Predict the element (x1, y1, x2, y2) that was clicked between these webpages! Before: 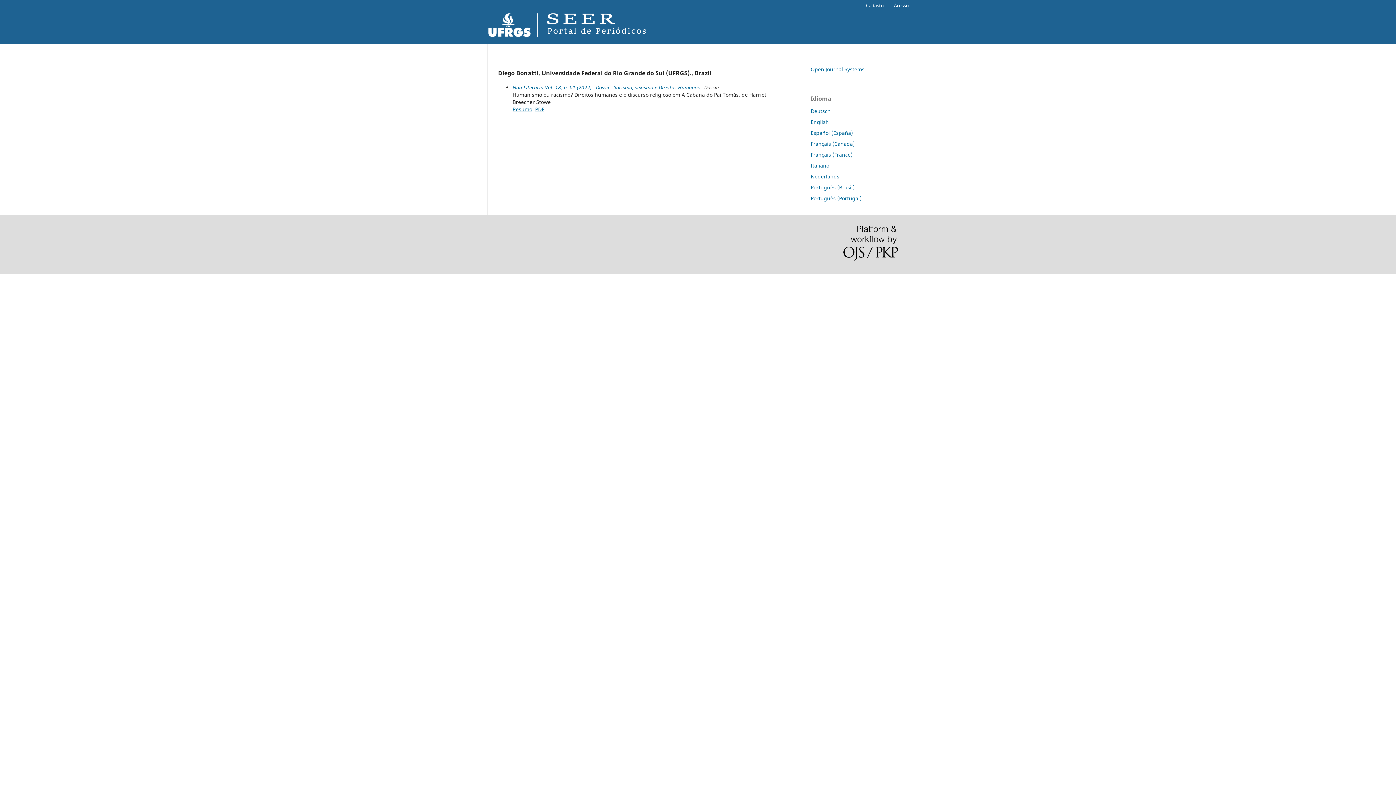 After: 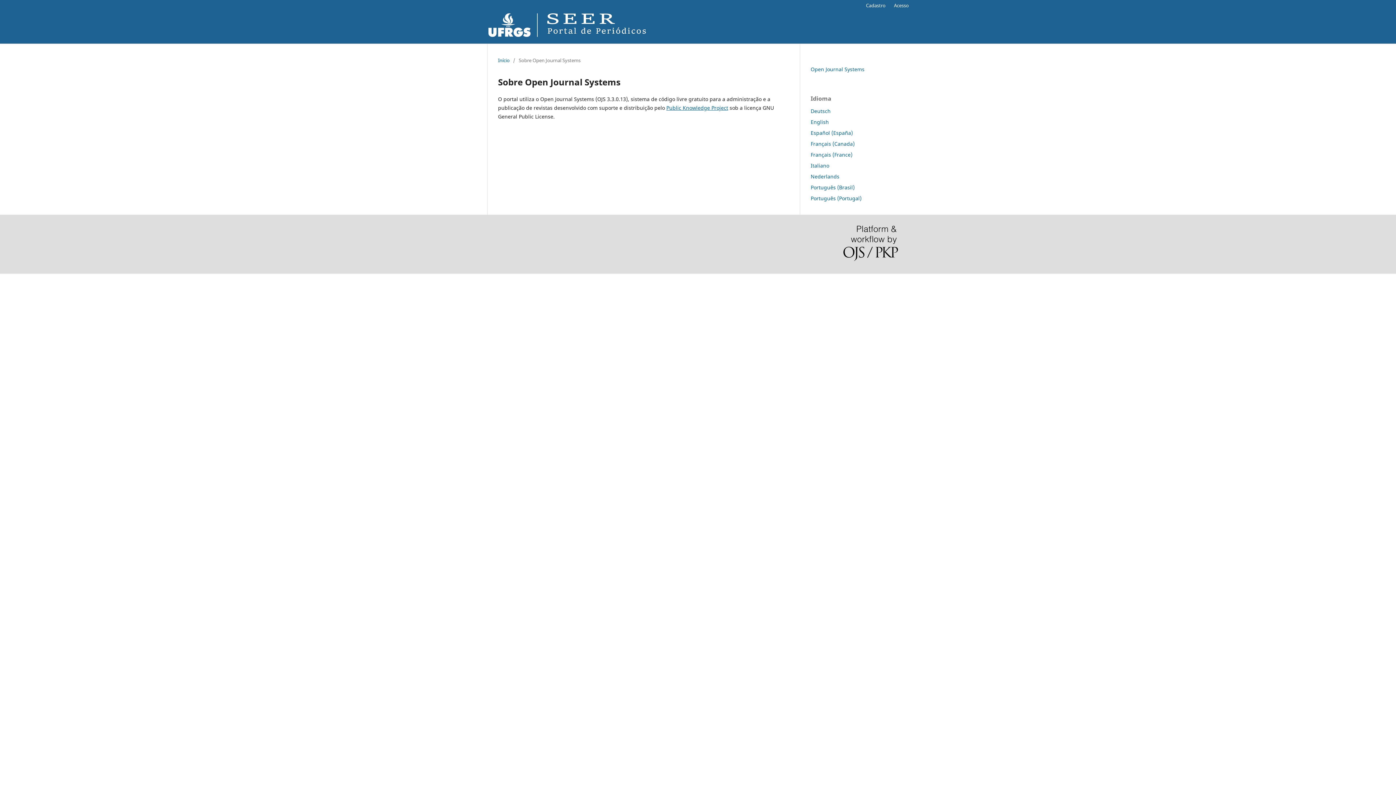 Action: bbox: (843, 225, 898, 262)